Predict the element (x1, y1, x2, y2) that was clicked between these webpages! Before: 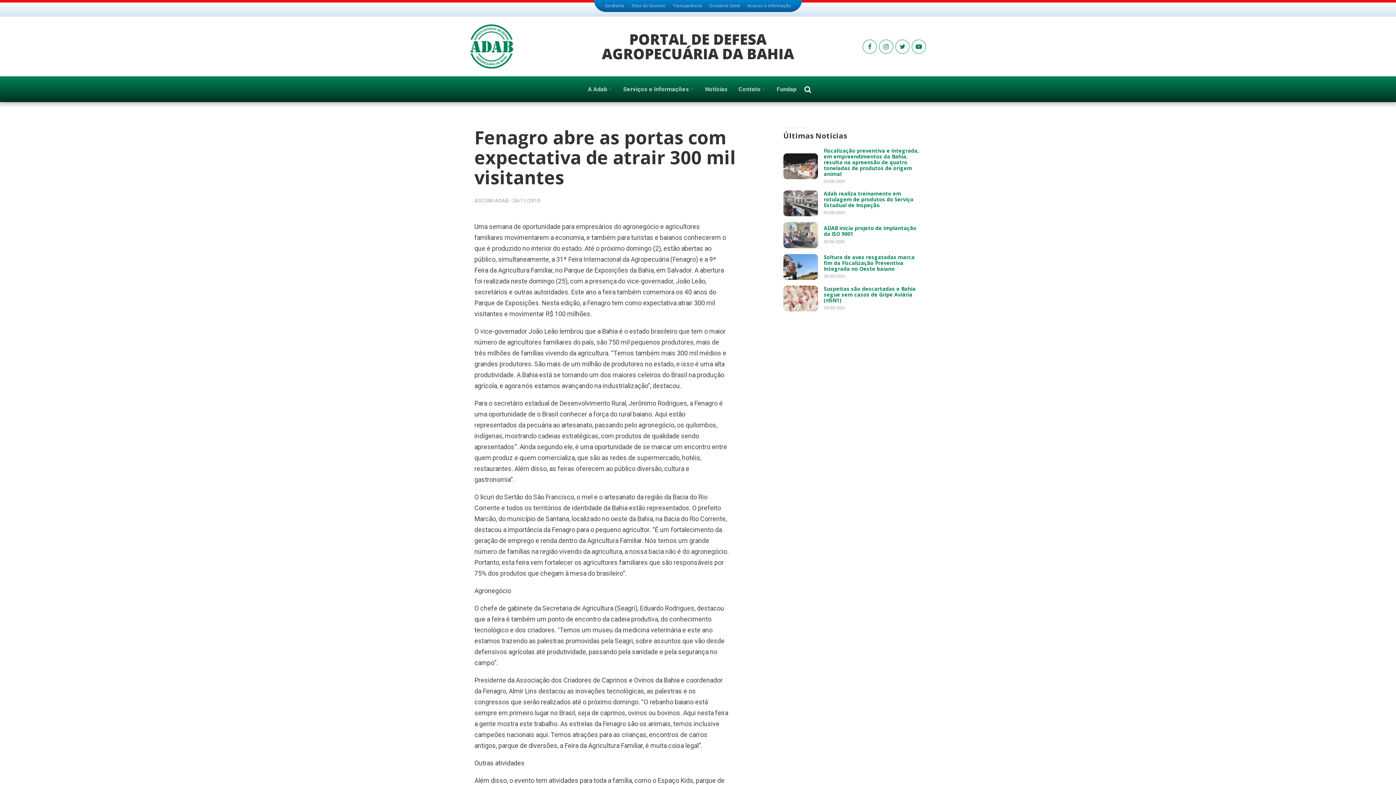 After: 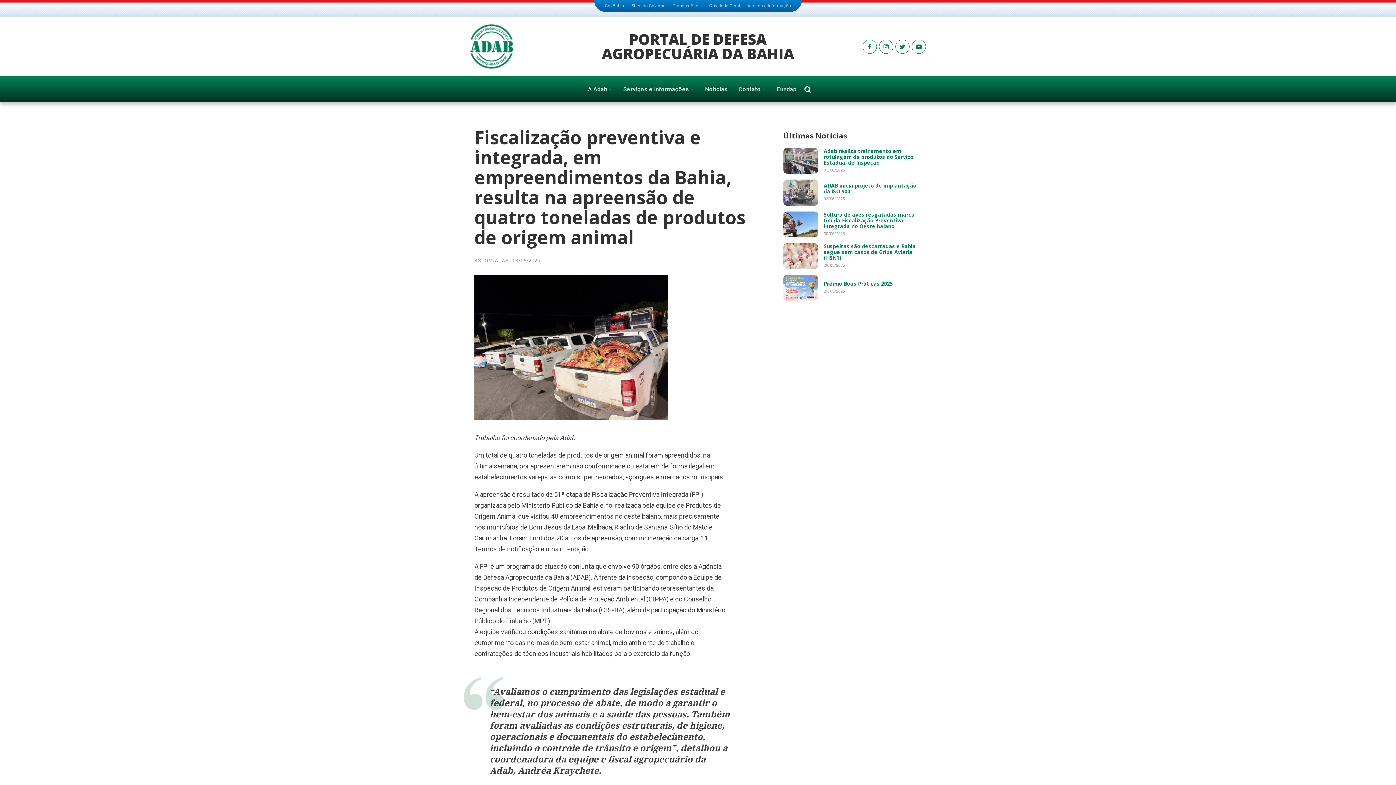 Action: bbox: (783, 153, 818, 179)